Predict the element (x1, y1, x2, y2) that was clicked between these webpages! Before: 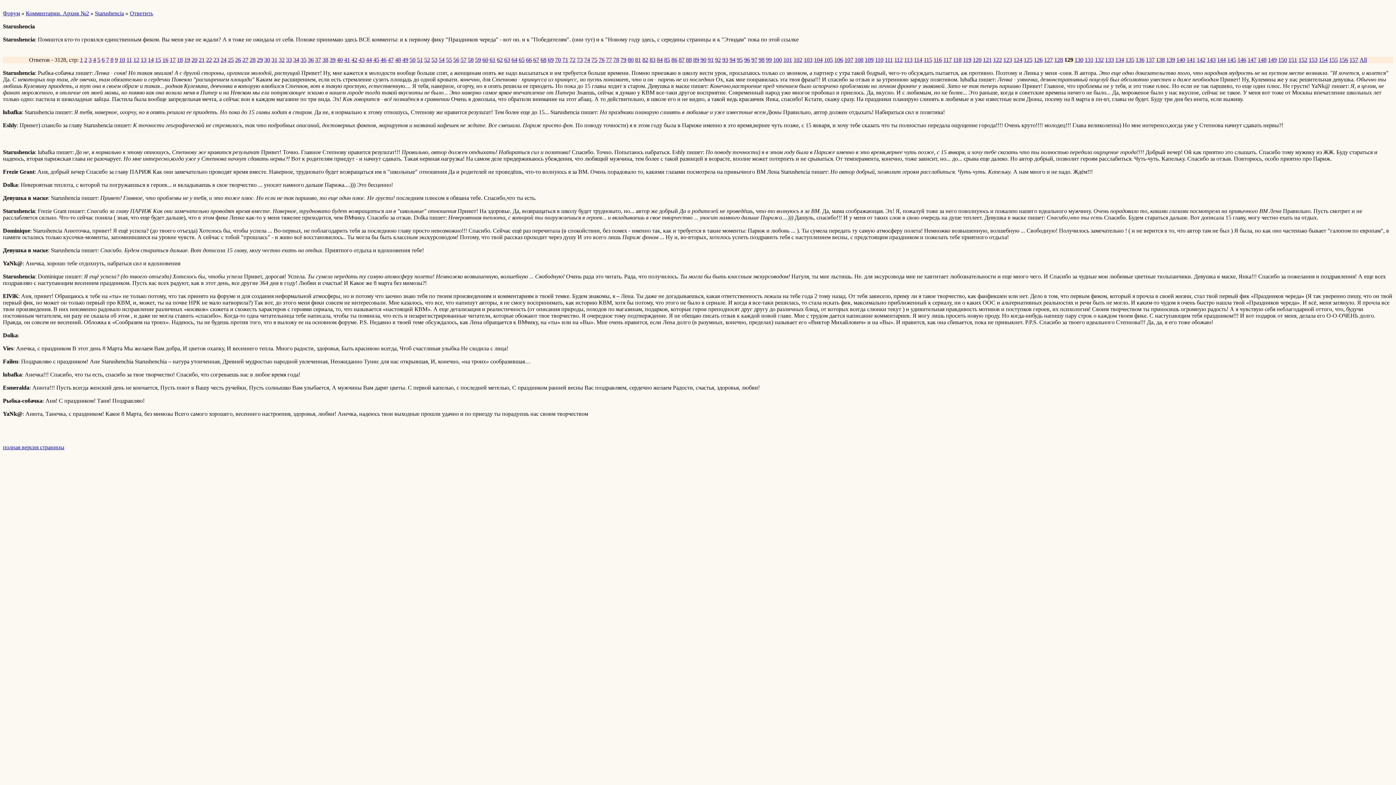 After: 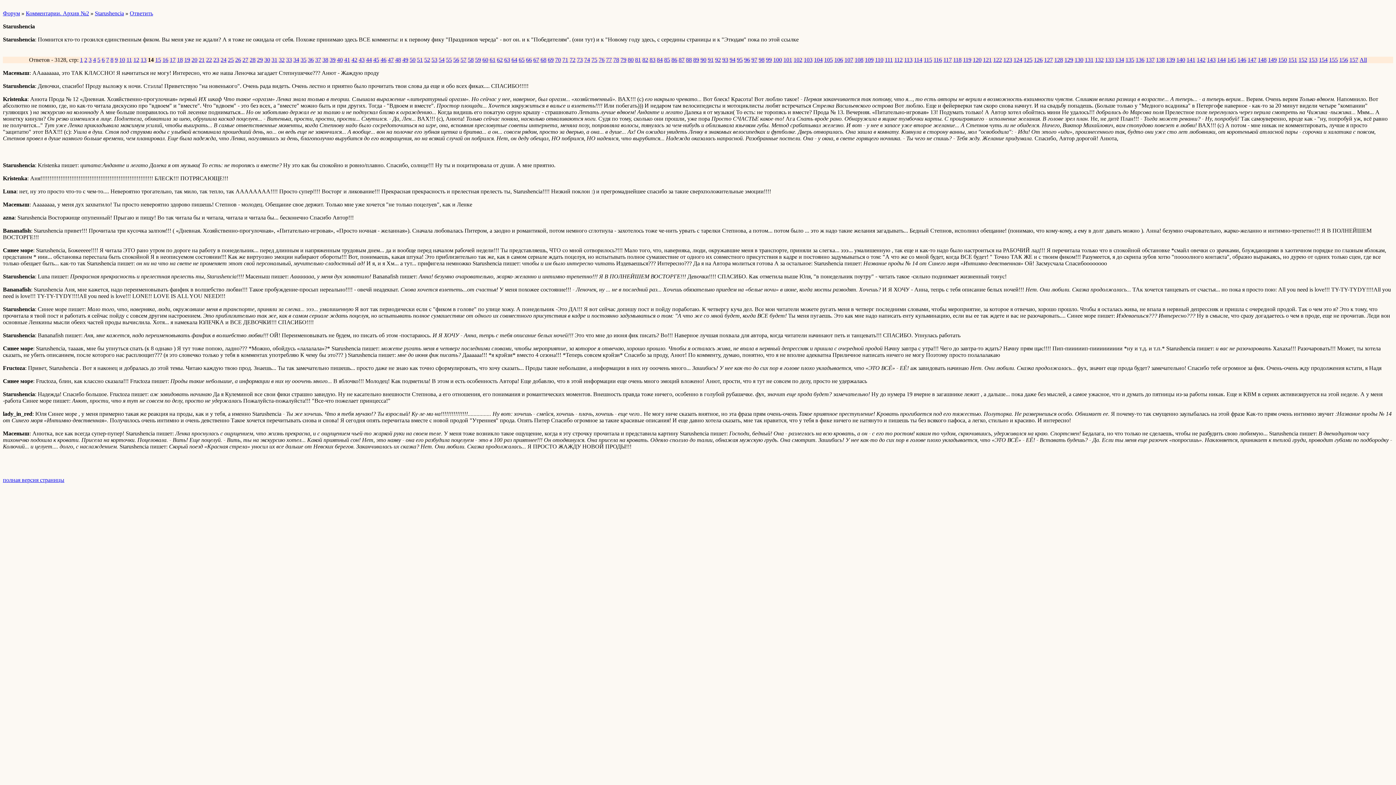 Action: label: 14 bbox: (148, 56, 153, 62)